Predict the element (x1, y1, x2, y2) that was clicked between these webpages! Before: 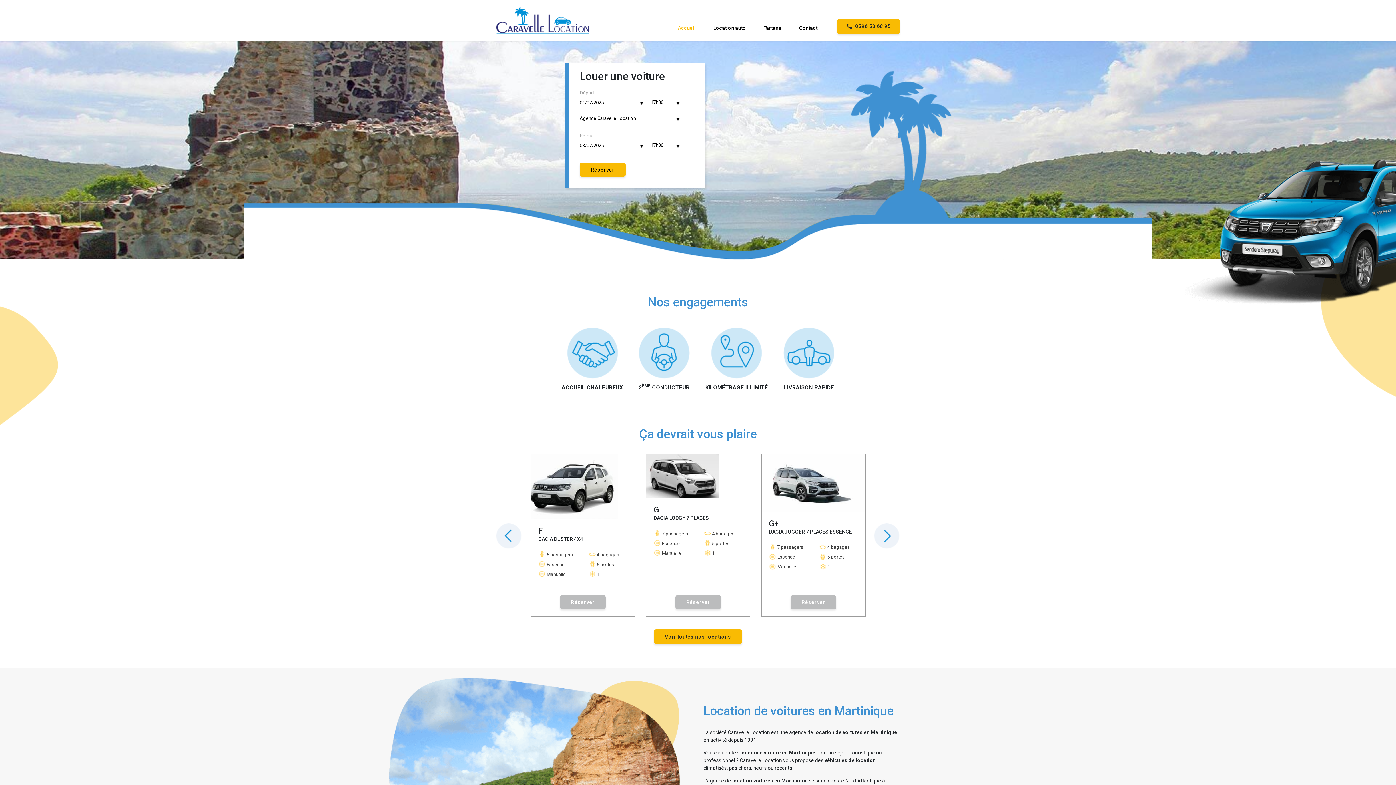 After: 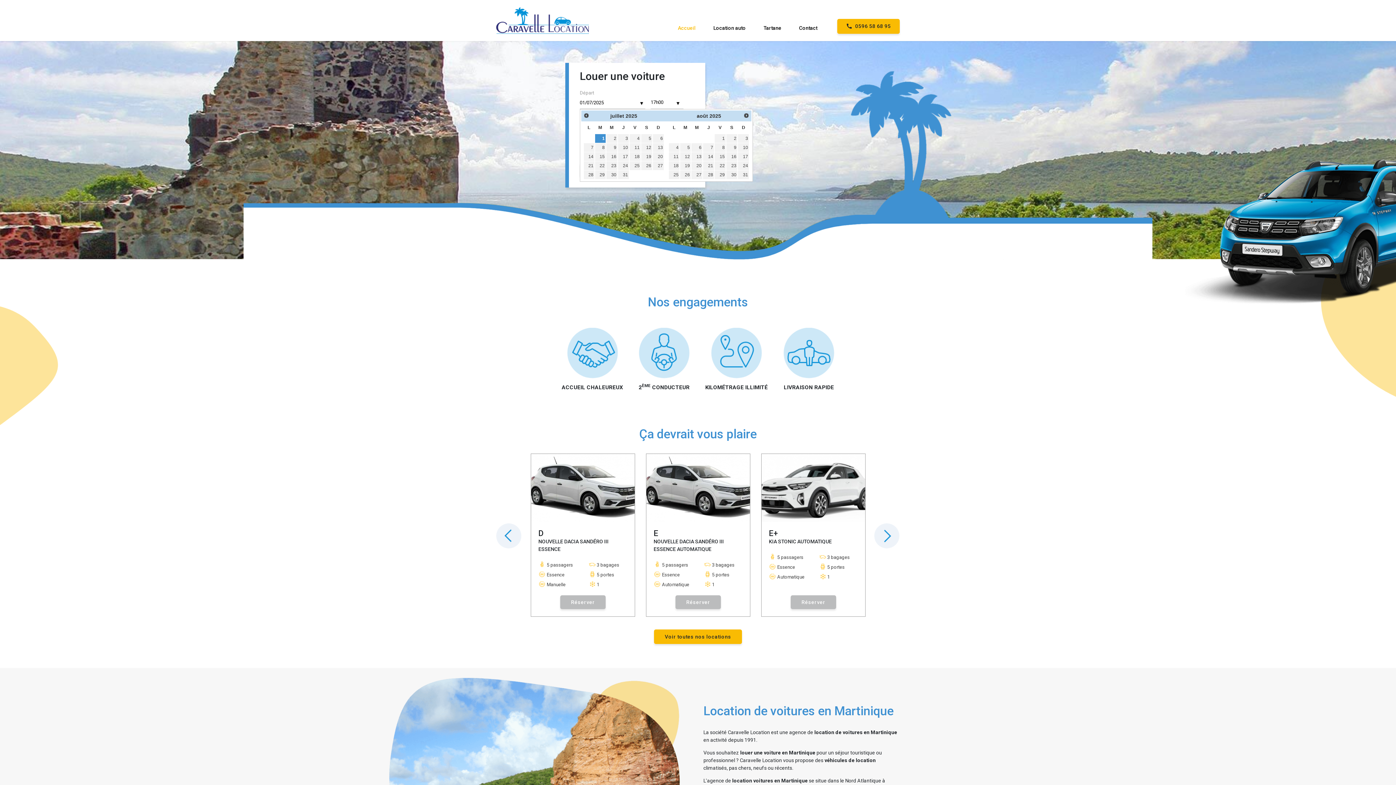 Action: bbox: (640, 101, 643, 108)